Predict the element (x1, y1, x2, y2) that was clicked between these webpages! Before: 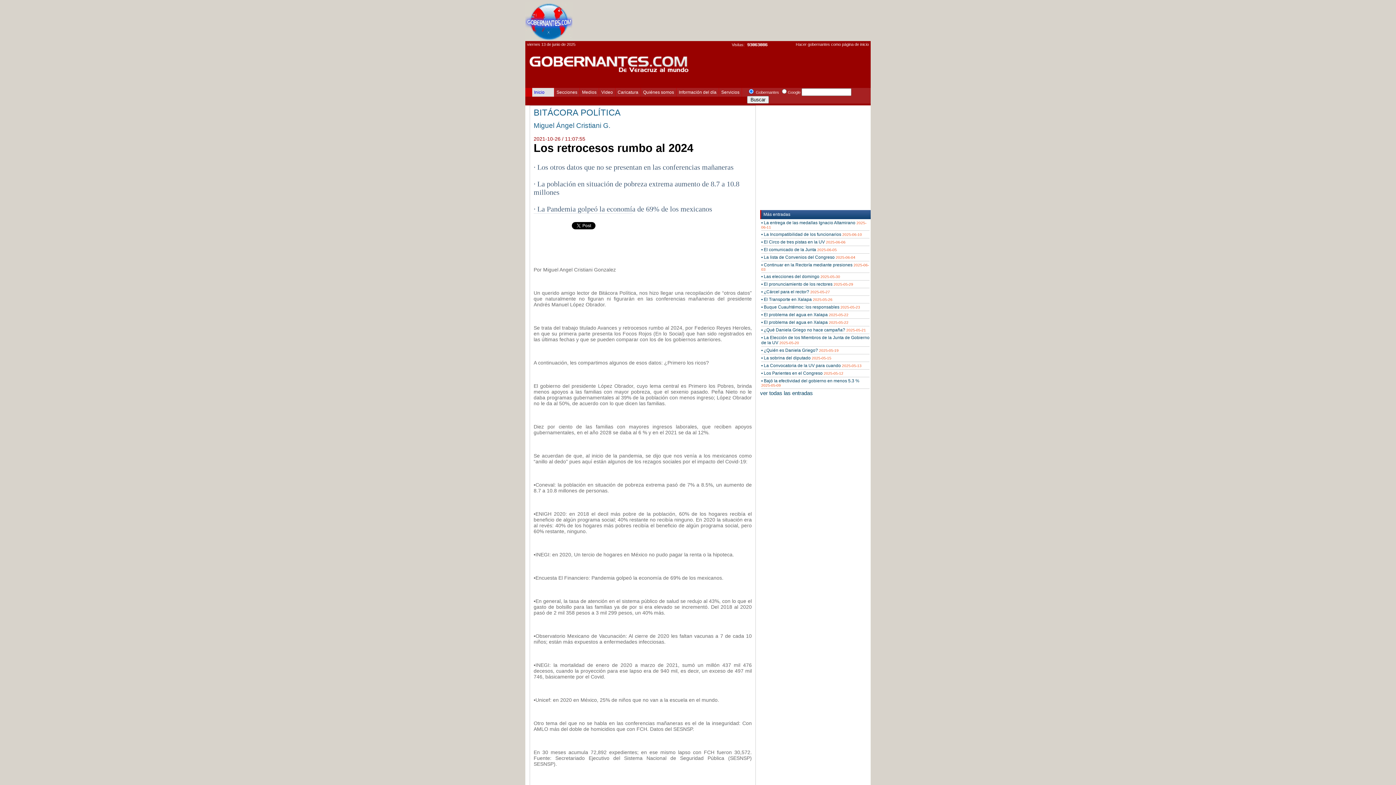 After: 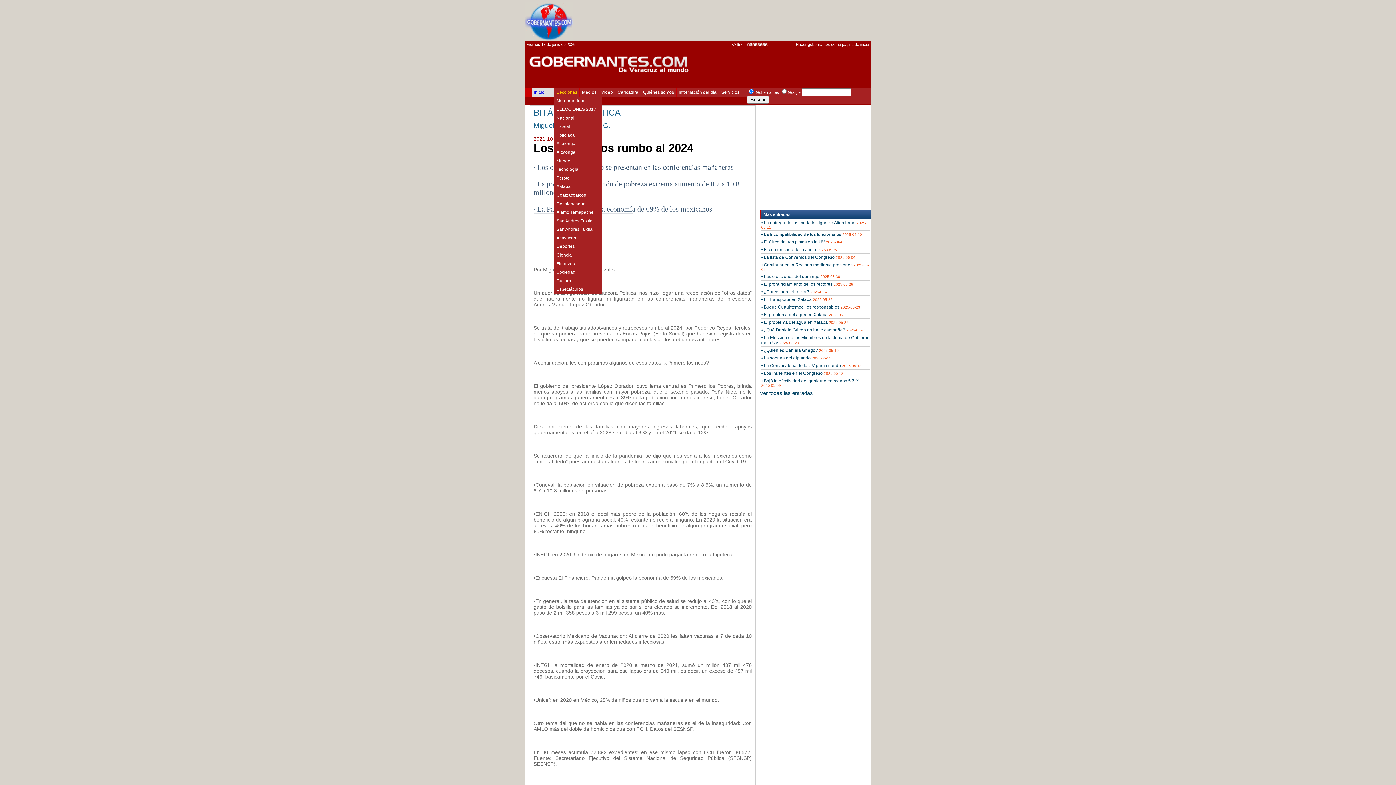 Action: bbox: (554, 88, 580, 96) label: Secciones